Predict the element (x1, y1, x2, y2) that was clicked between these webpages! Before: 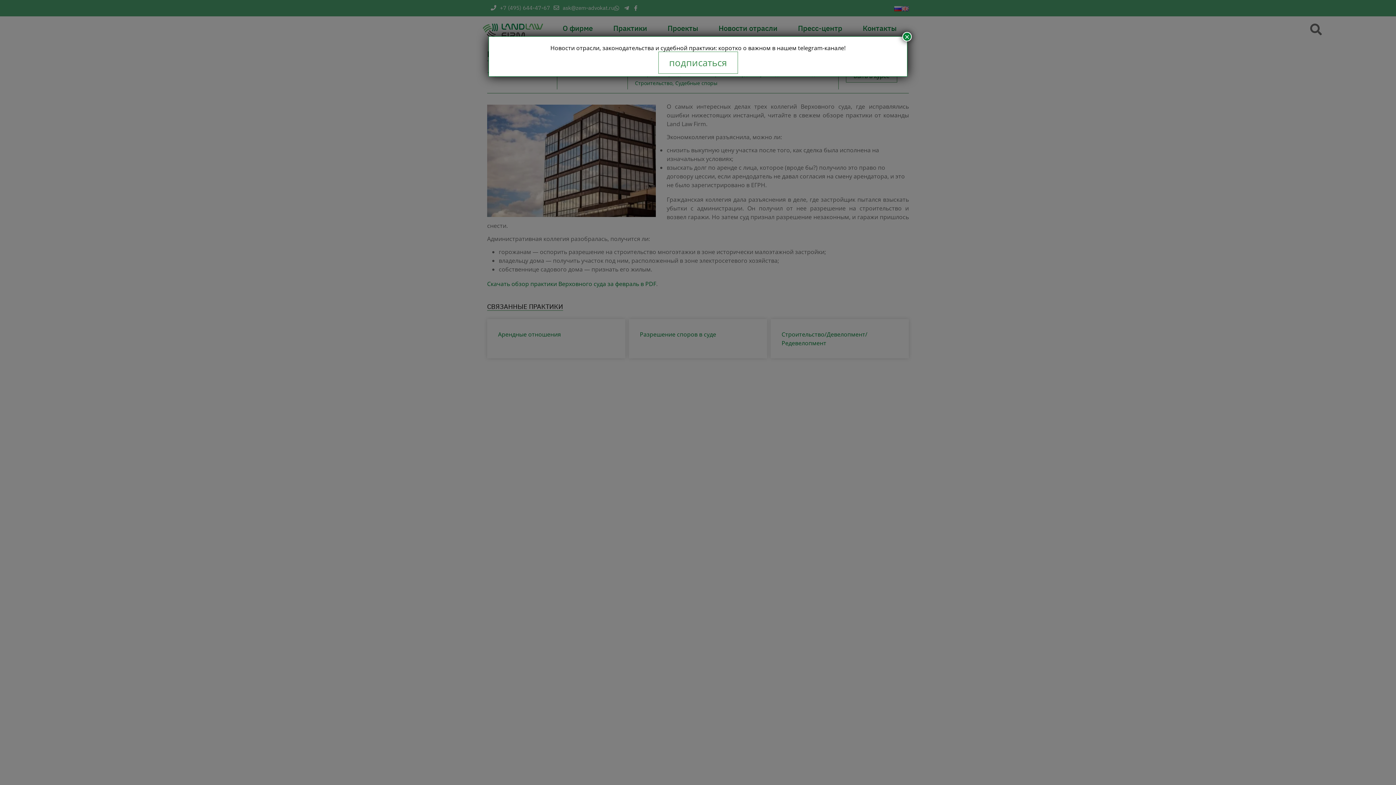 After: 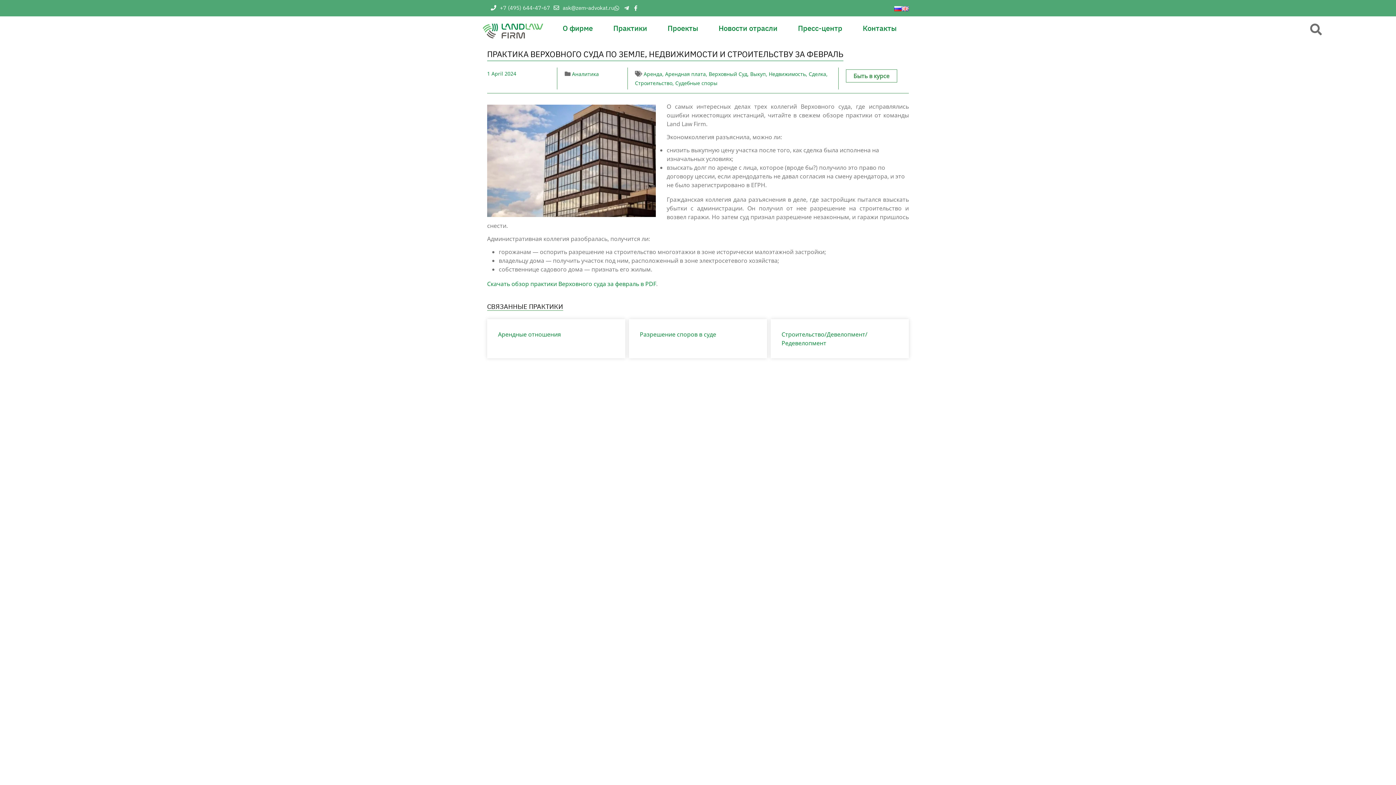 Action: bbox: (902, 32, 912, 41) label: Закрыть